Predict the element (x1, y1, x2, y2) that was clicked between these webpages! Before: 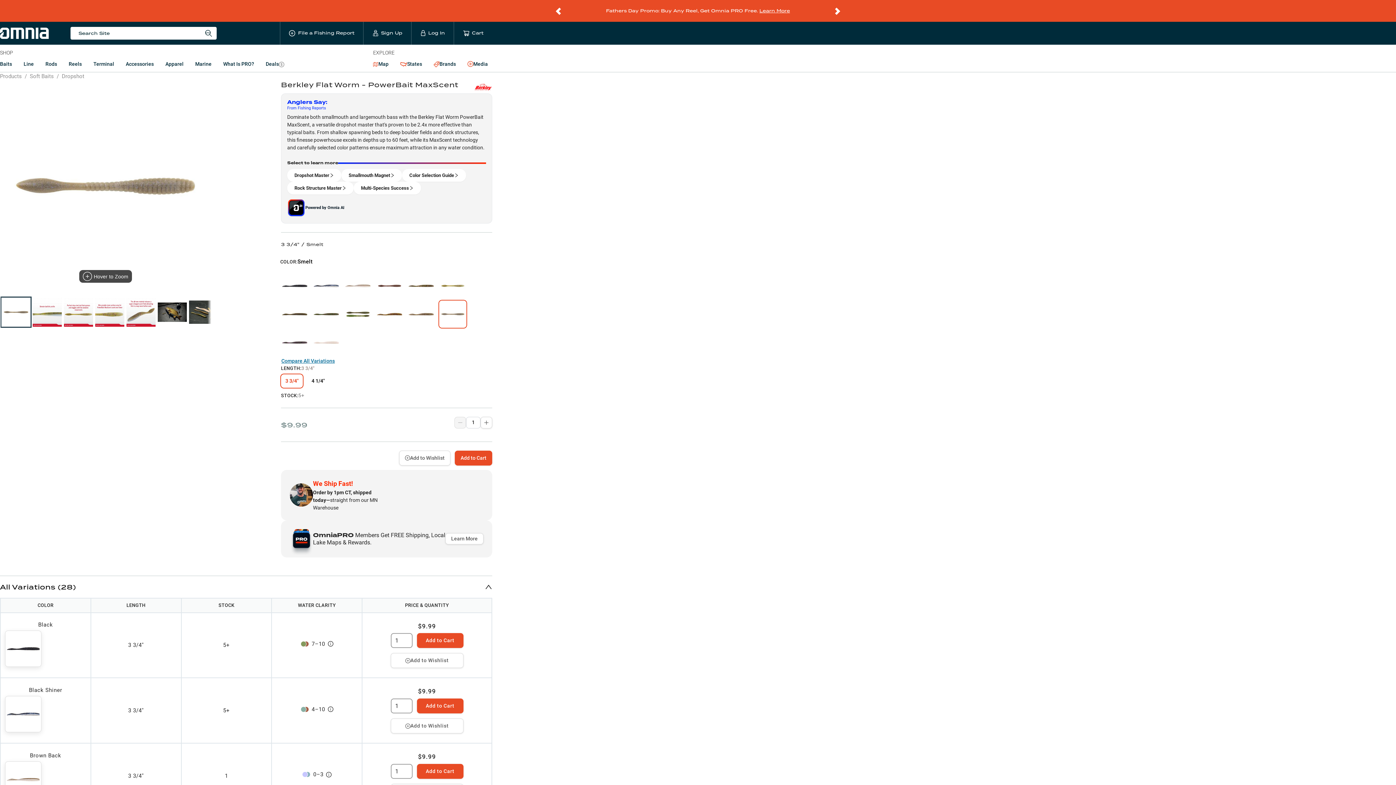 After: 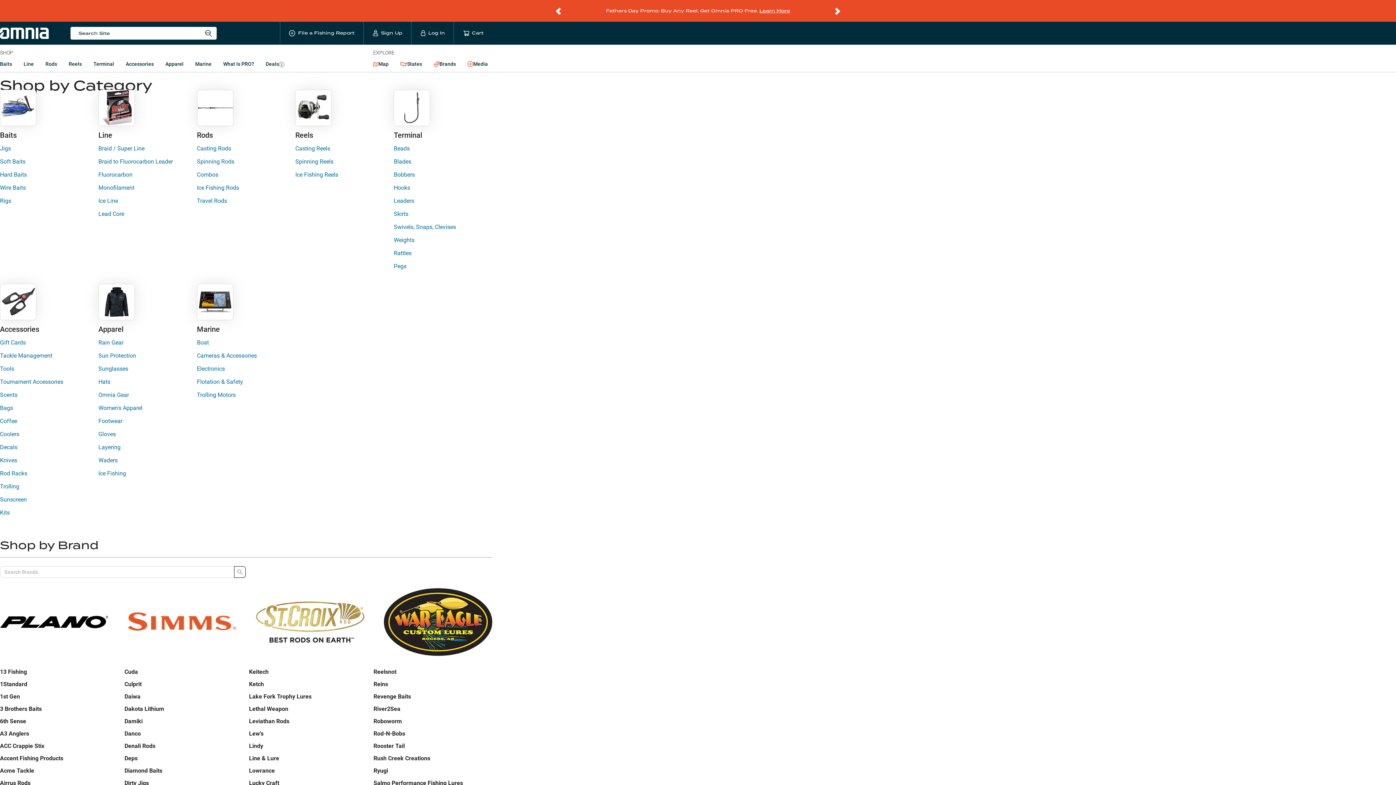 Action: bbox: (0, 73, 21, 79) label: Products